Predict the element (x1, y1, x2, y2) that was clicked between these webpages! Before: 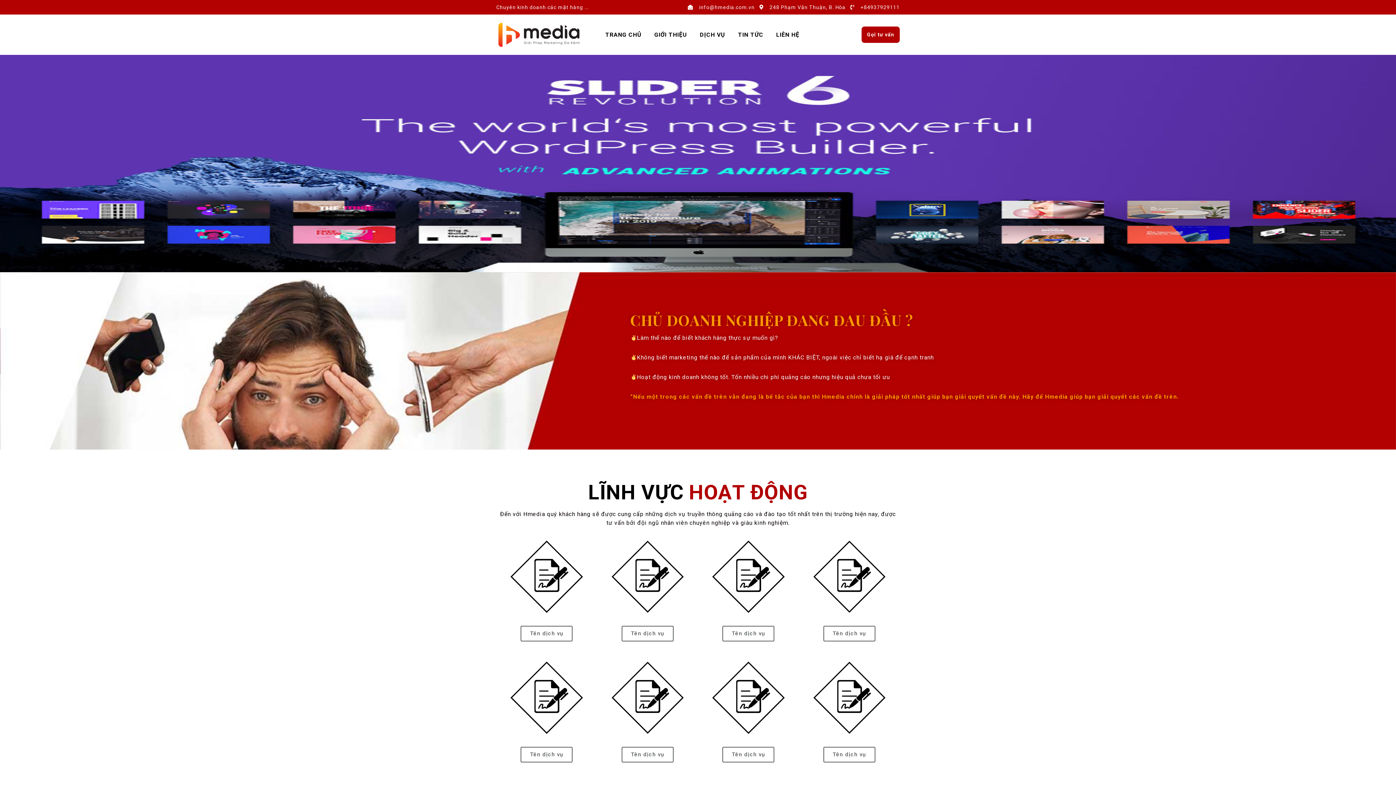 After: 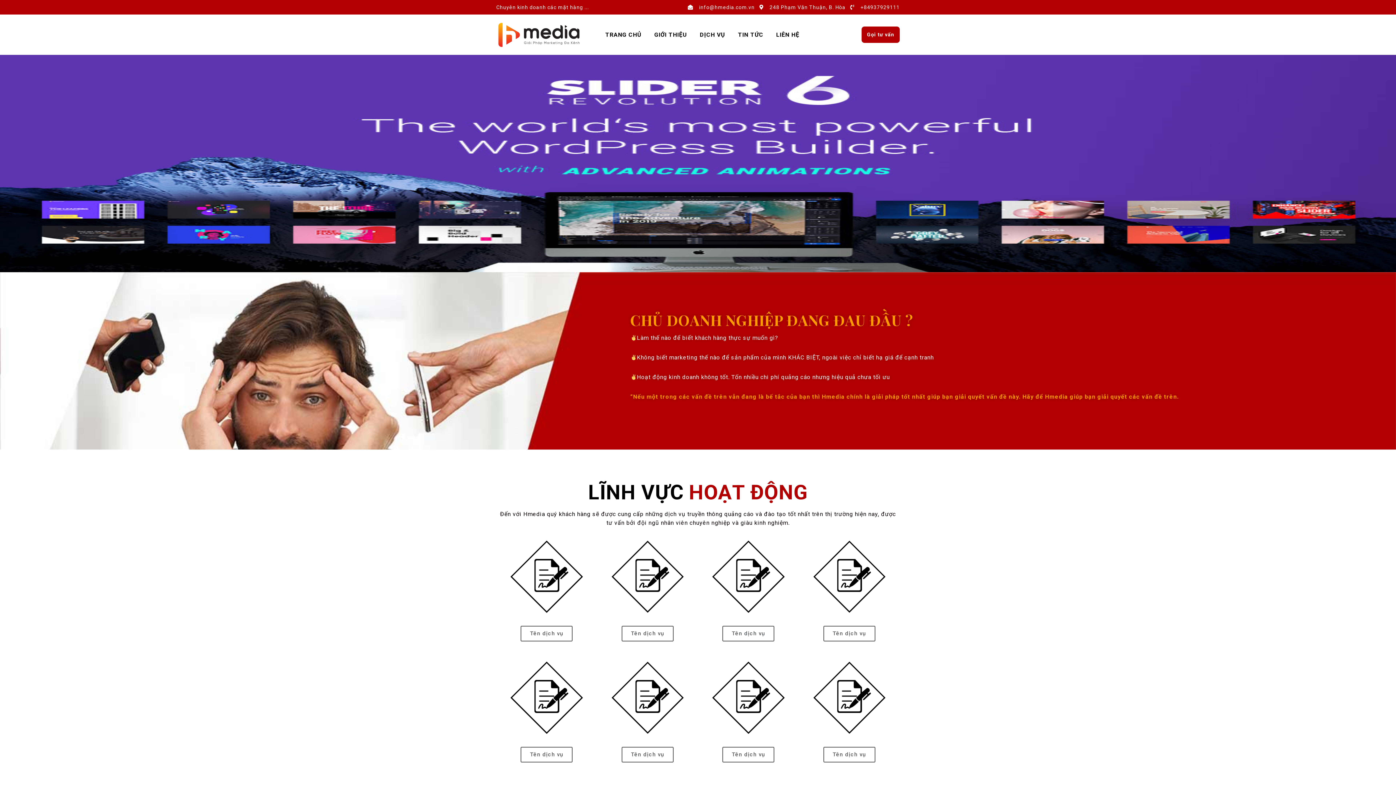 Action: bbox: (500, 540, 593, 654) label: Tên dịch vụ